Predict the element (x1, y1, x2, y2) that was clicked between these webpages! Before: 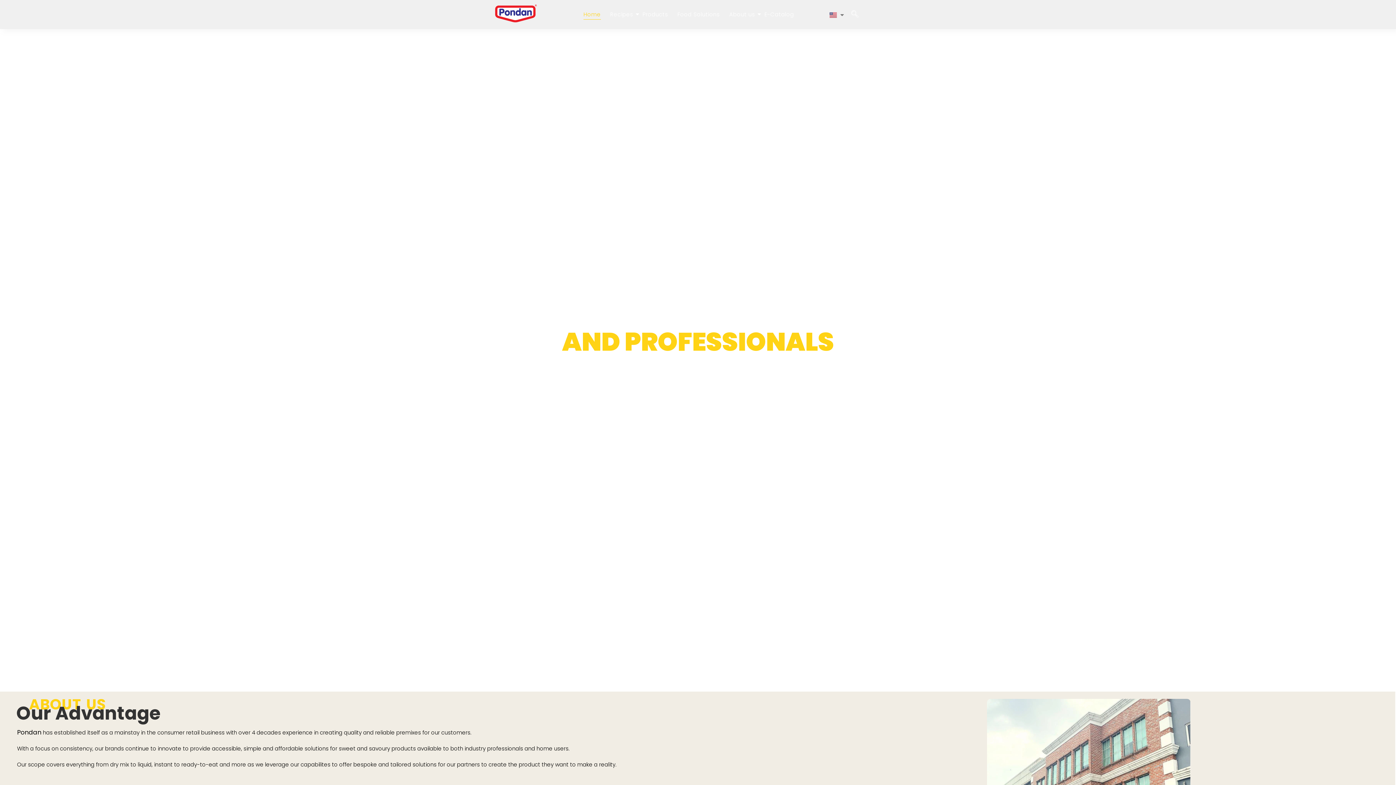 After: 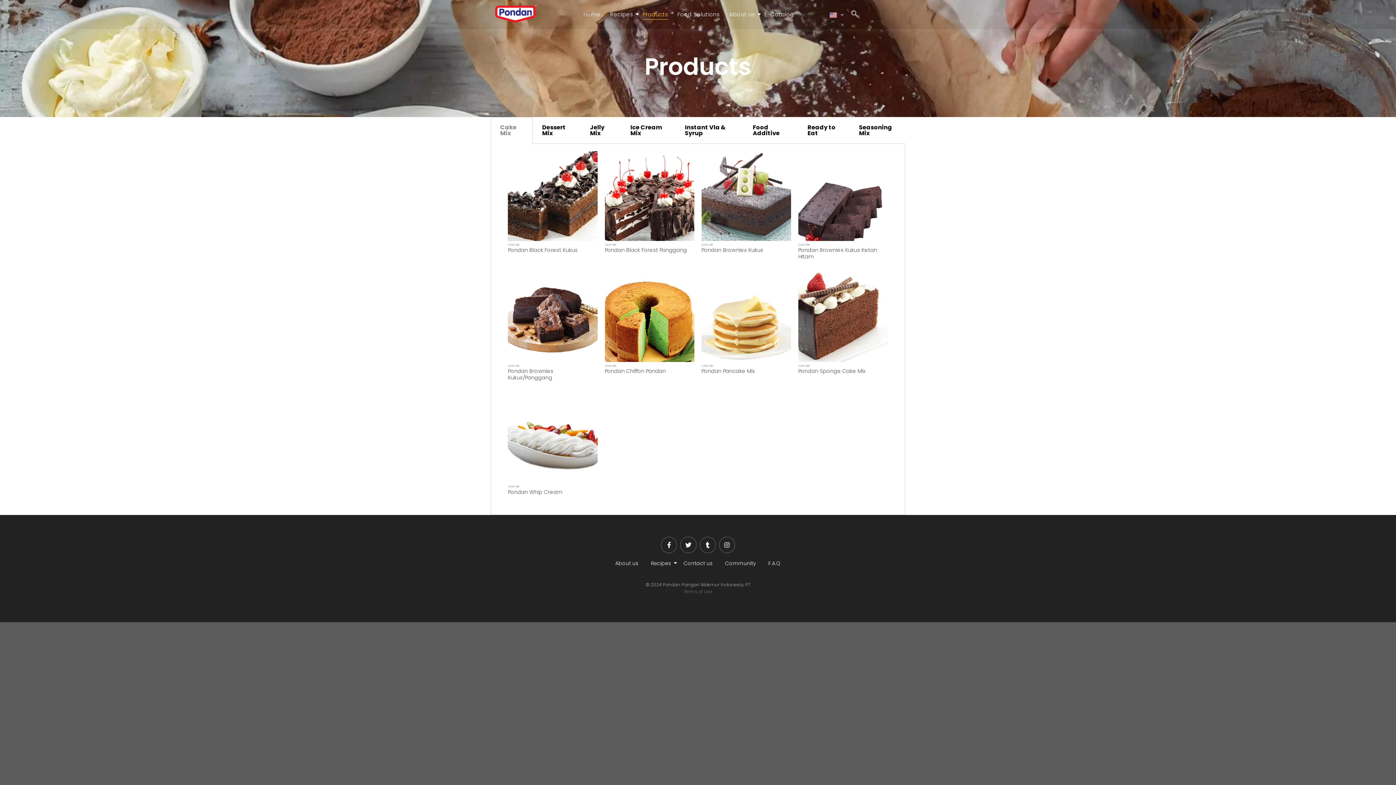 Action: label: Products bbox: (641, 4, 669, 24)